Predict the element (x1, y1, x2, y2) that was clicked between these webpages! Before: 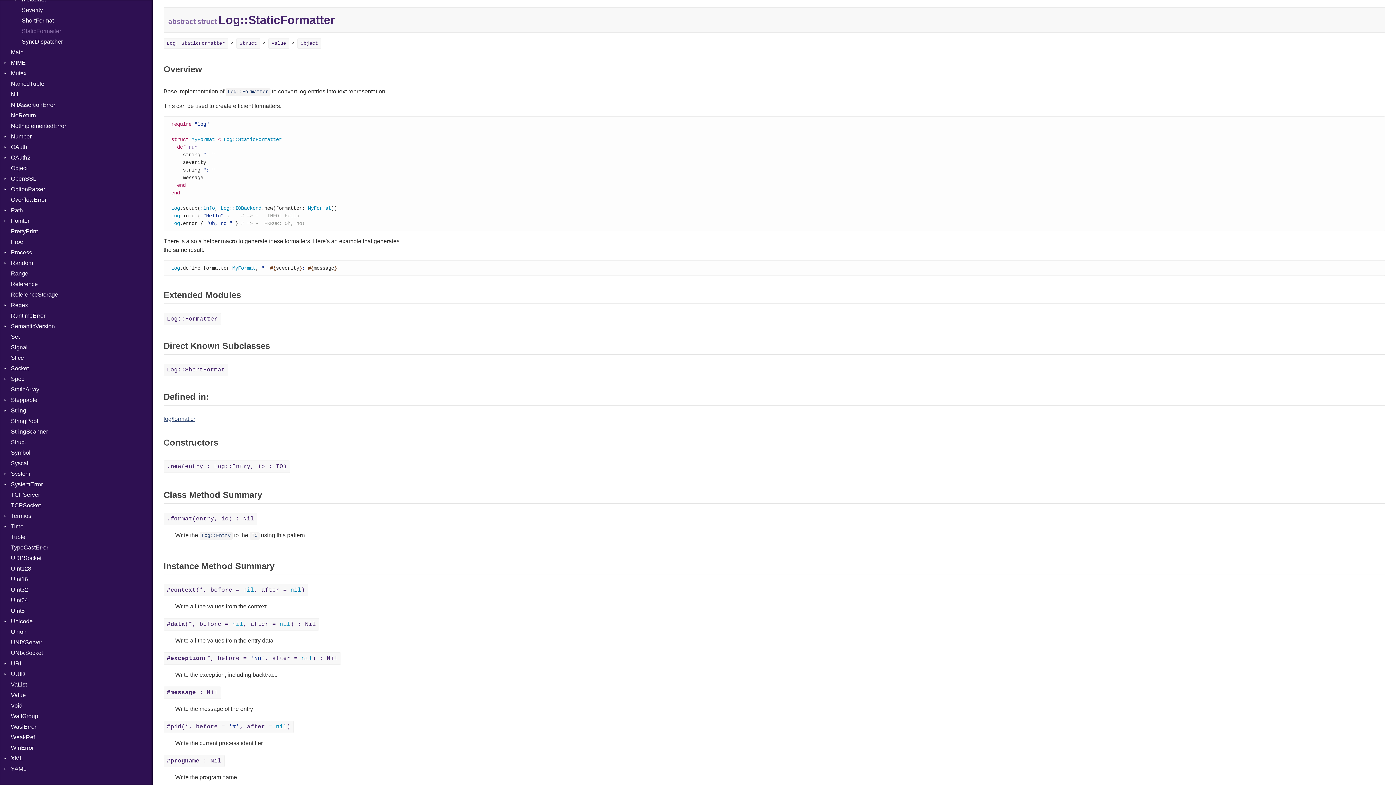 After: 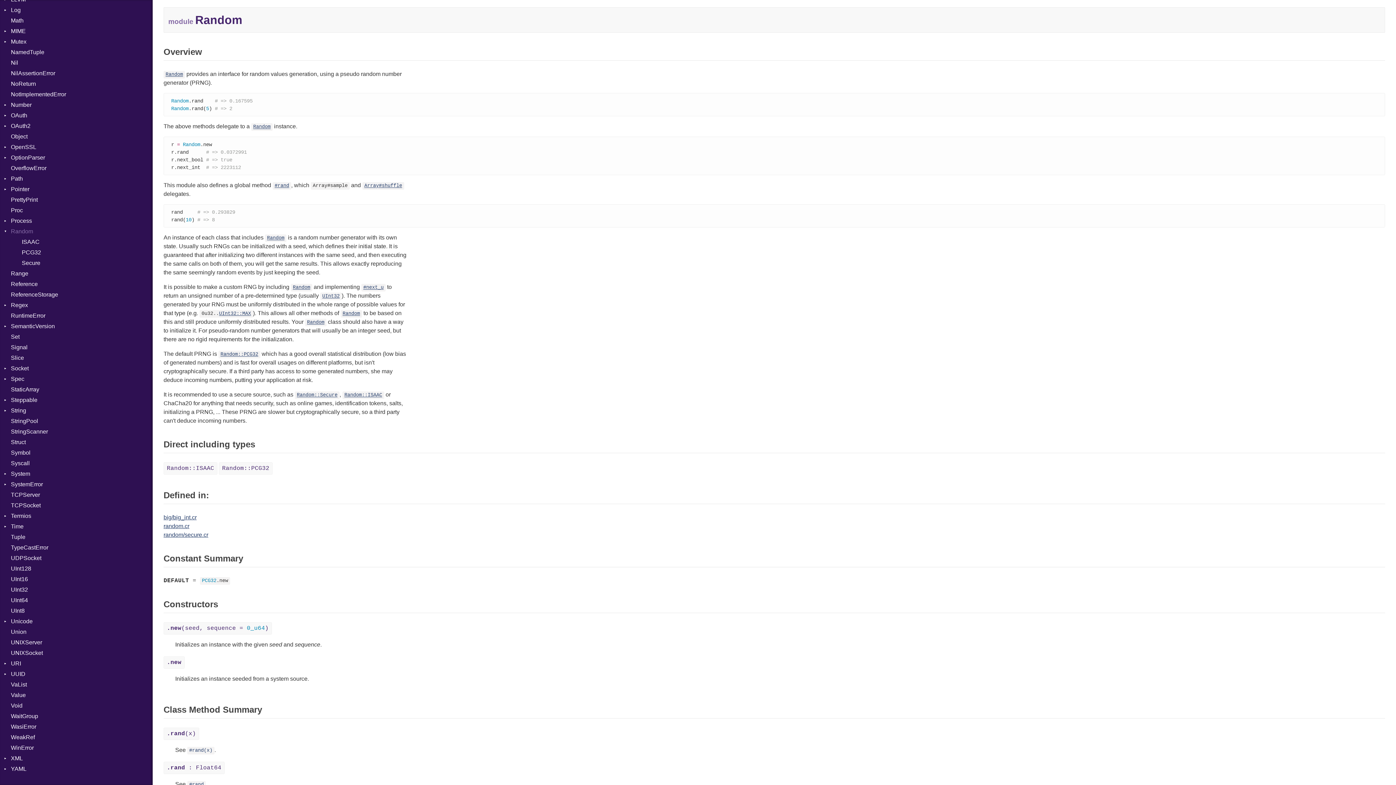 Action: label: Random bbox: (10, 257, 152, 268)